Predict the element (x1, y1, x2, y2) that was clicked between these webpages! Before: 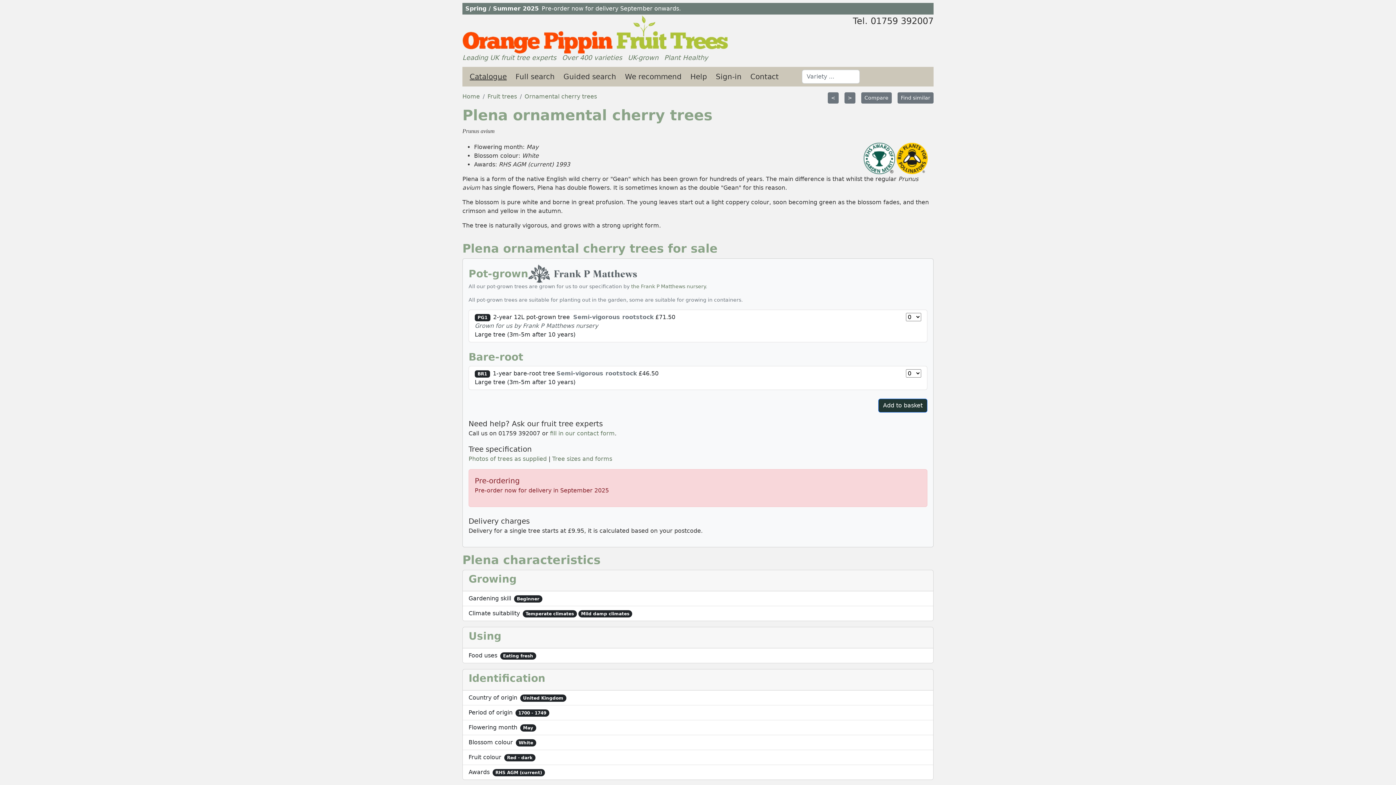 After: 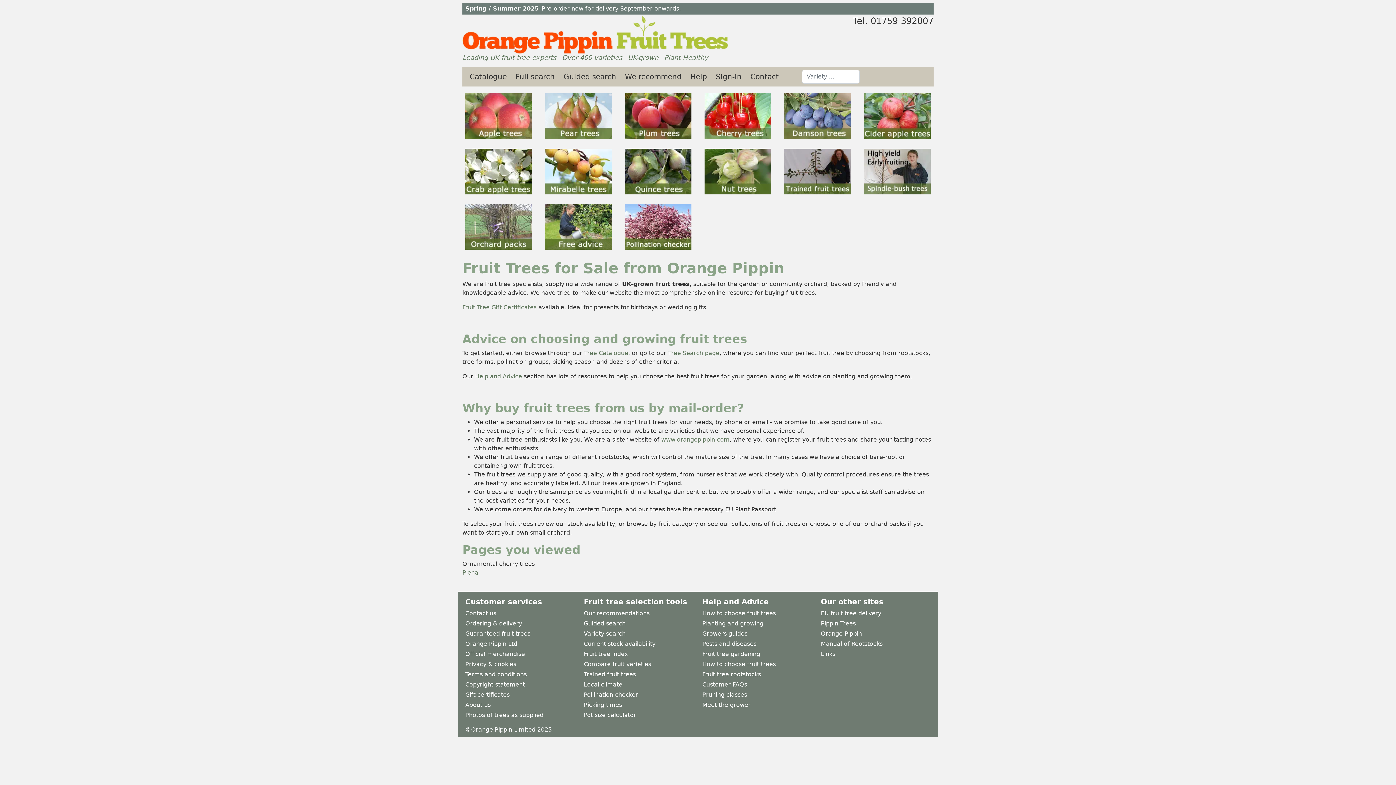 Action: bbox: (458, 30, 733, 37)